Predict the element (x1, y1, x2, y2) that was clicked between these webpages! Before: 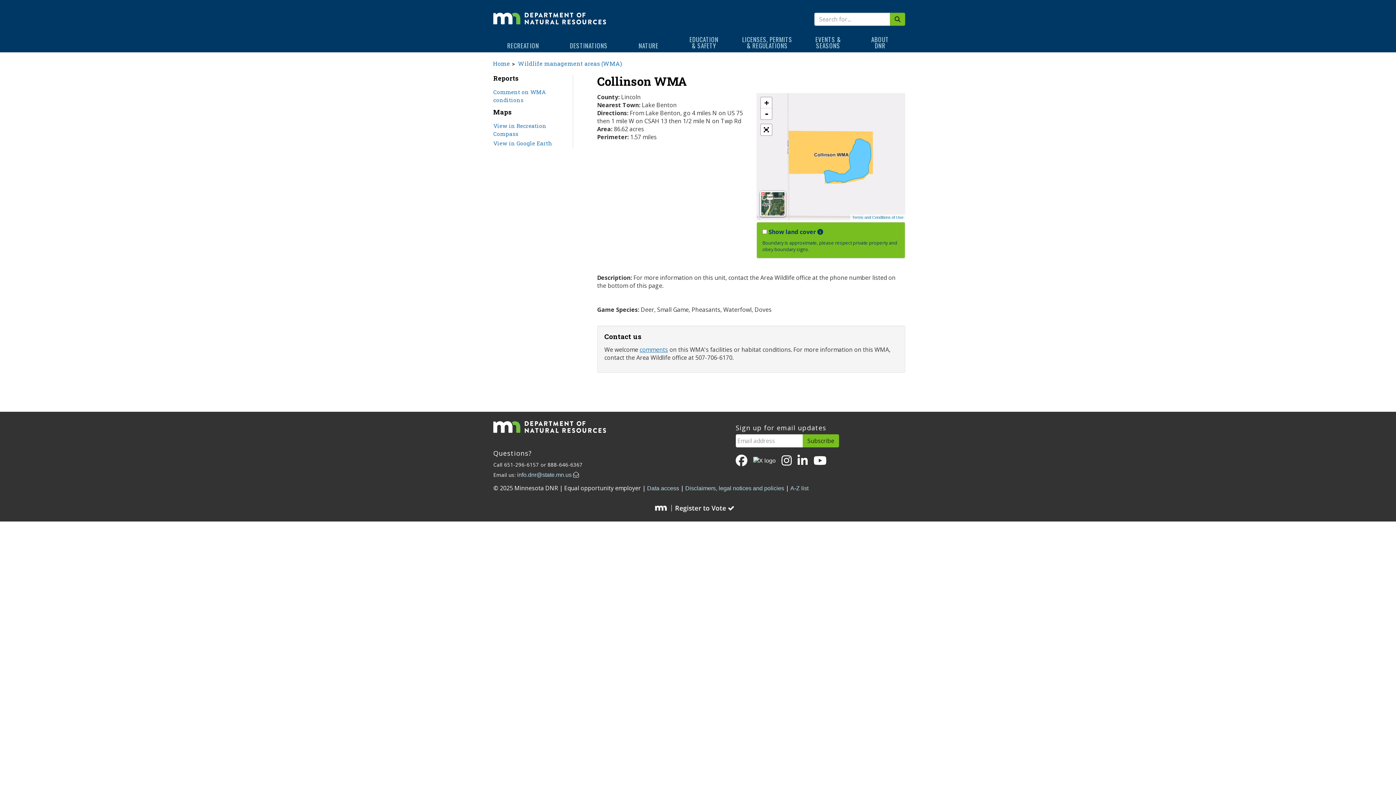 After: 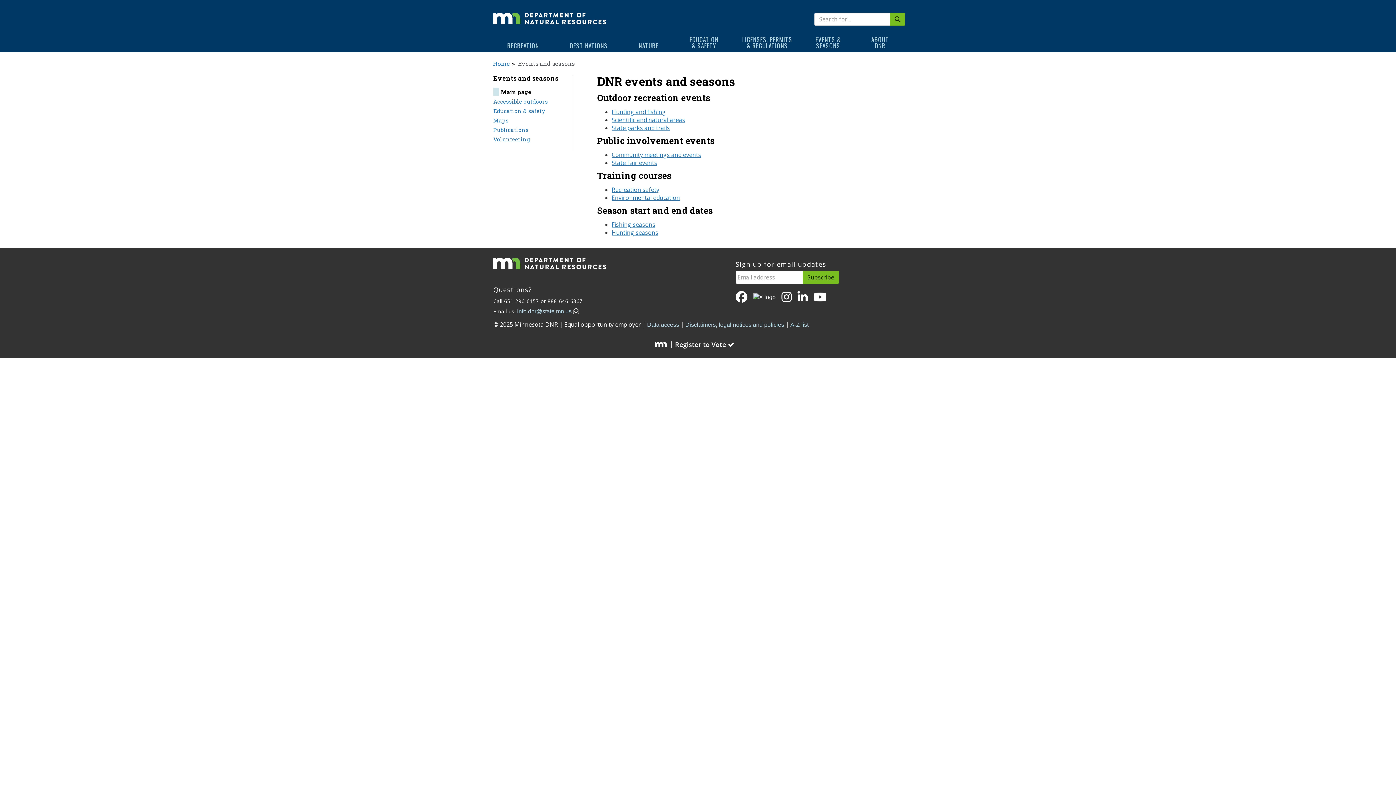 Action: label: EVENTS &
SEASONS bbox: (800, 32, 856, 52)